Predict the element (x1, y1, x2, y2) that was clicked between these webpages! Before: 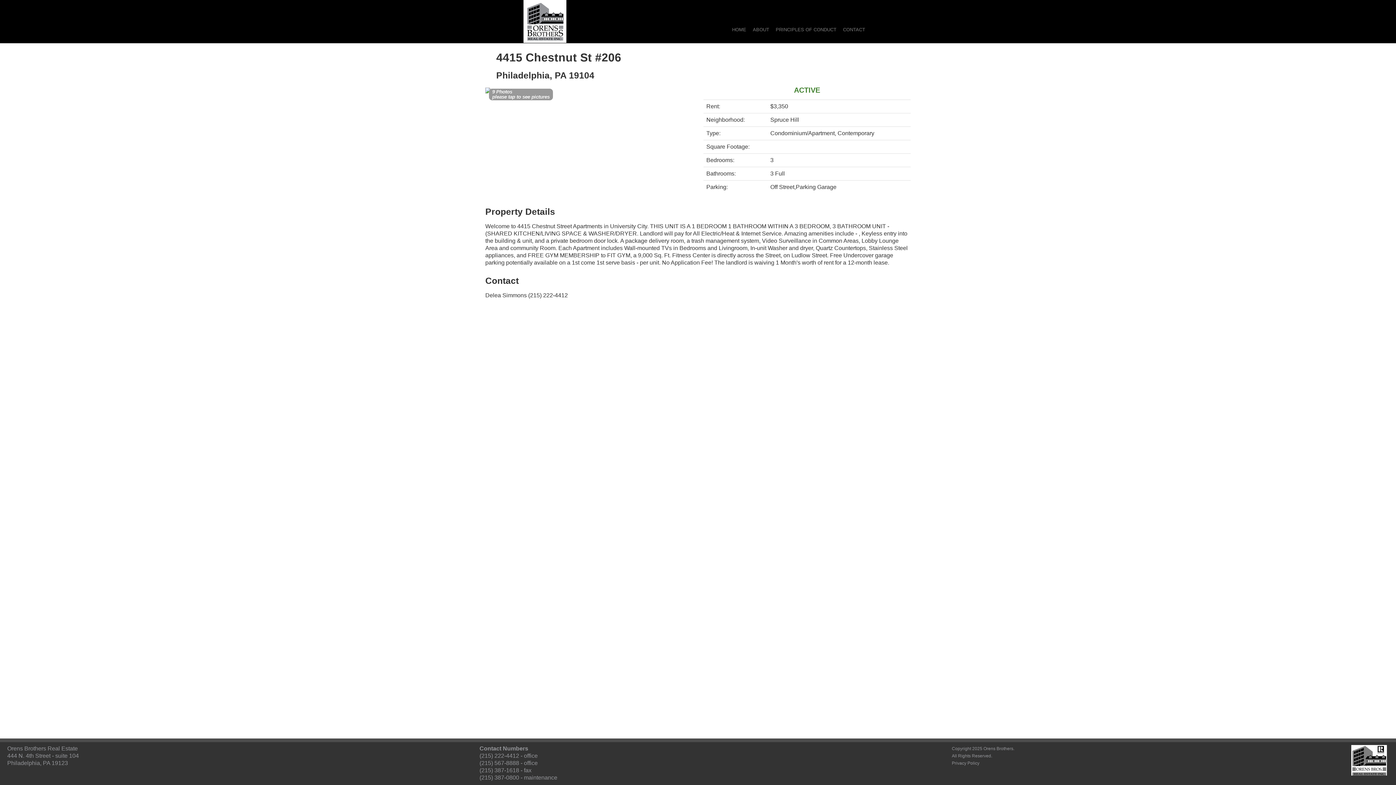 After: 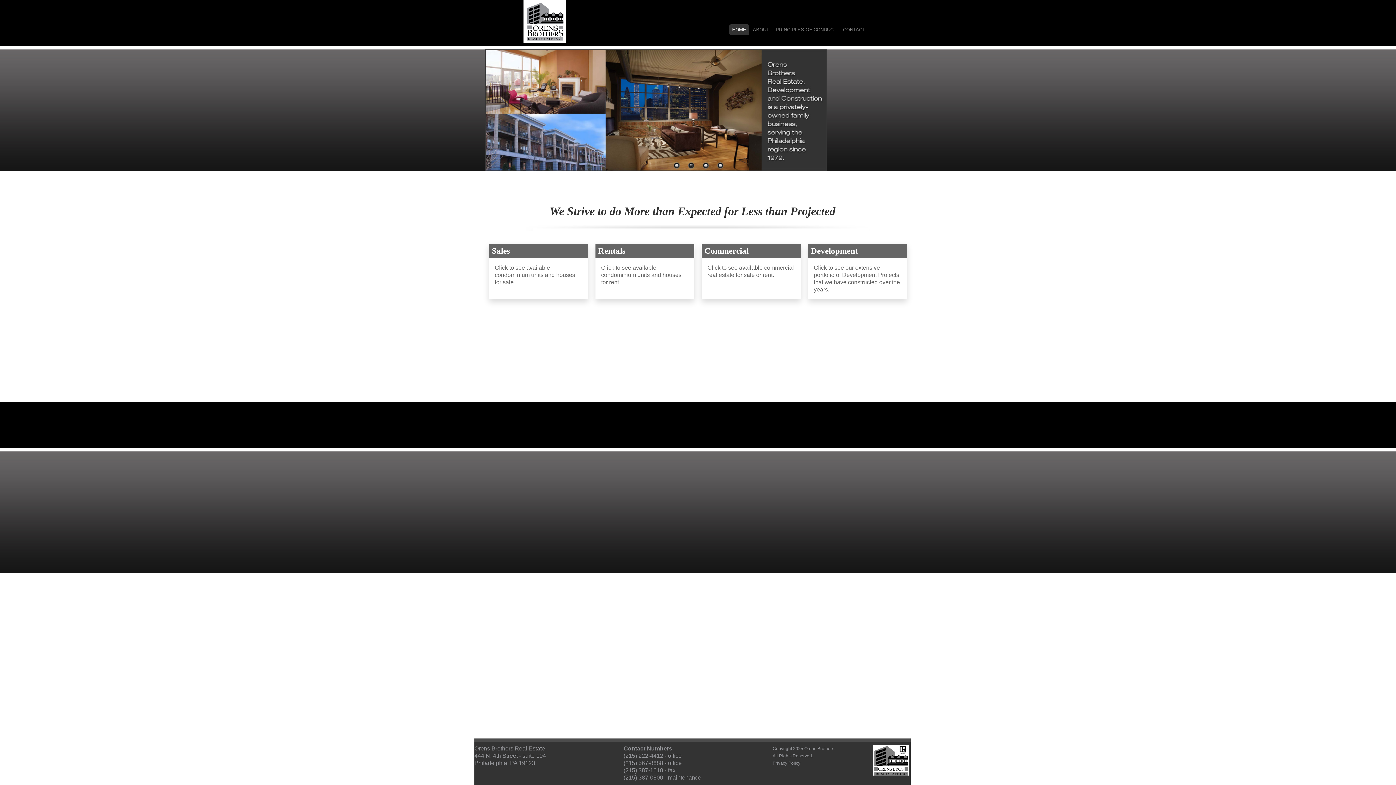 Action: bbox: (523, 0, 566, 42)